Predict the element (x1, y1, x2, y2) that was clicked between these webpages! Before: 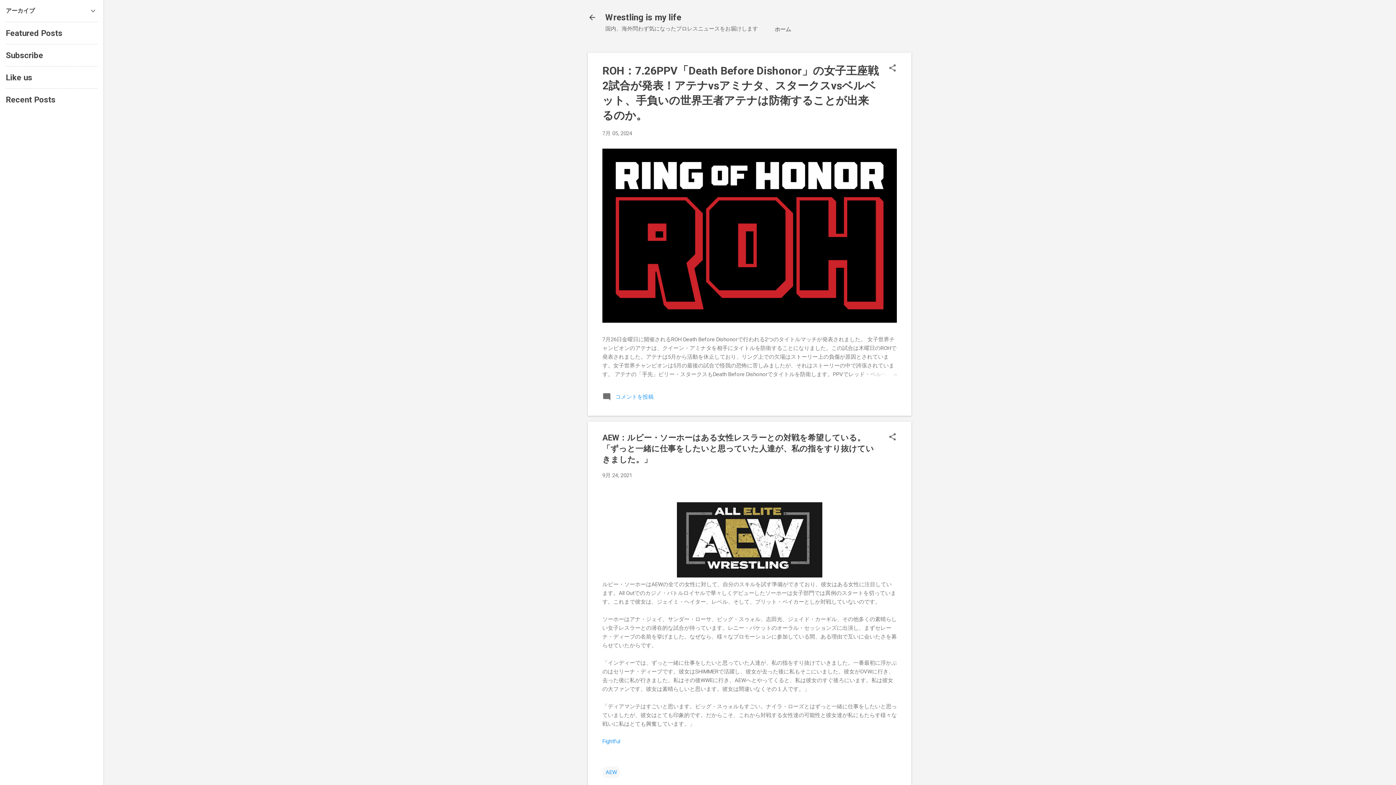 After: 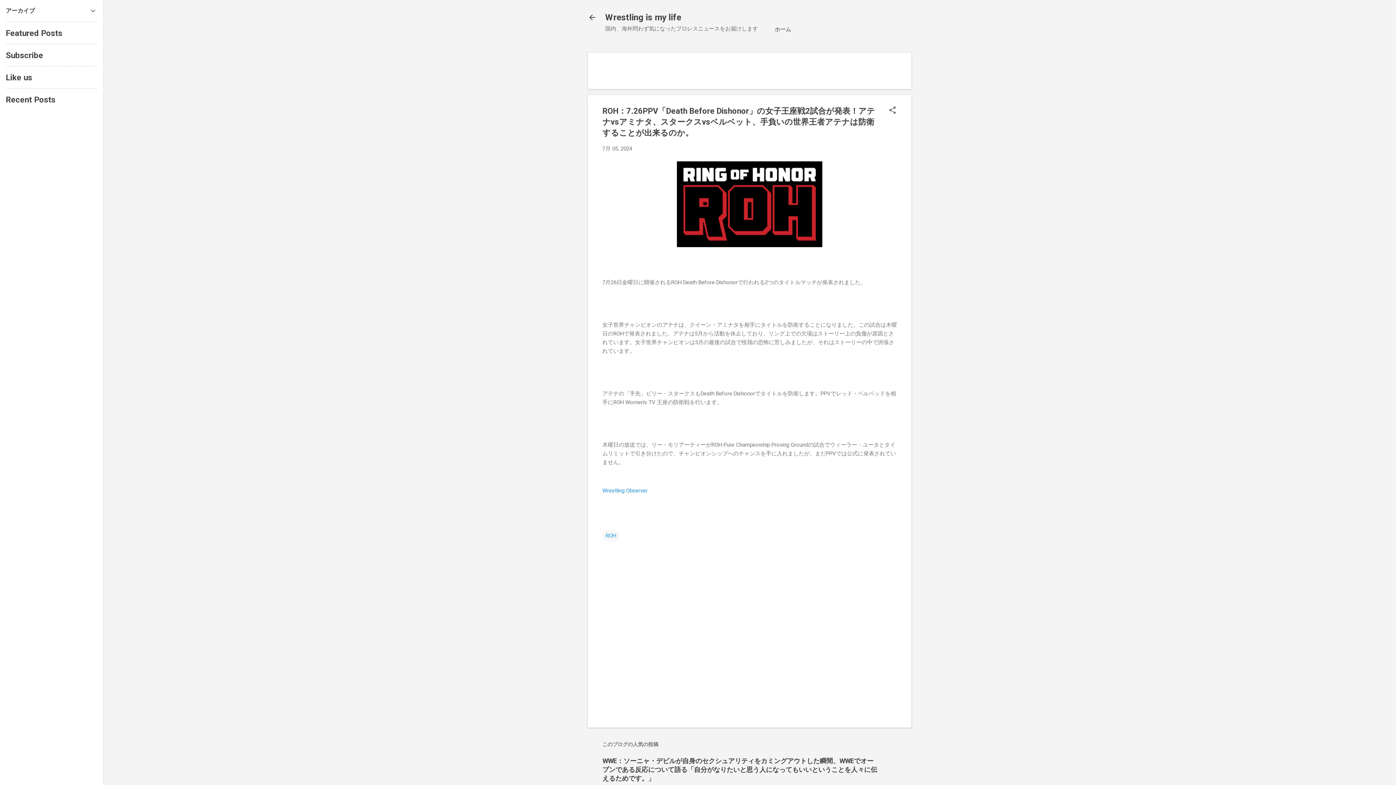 Action: bbox: (862, 370, 897, 378)